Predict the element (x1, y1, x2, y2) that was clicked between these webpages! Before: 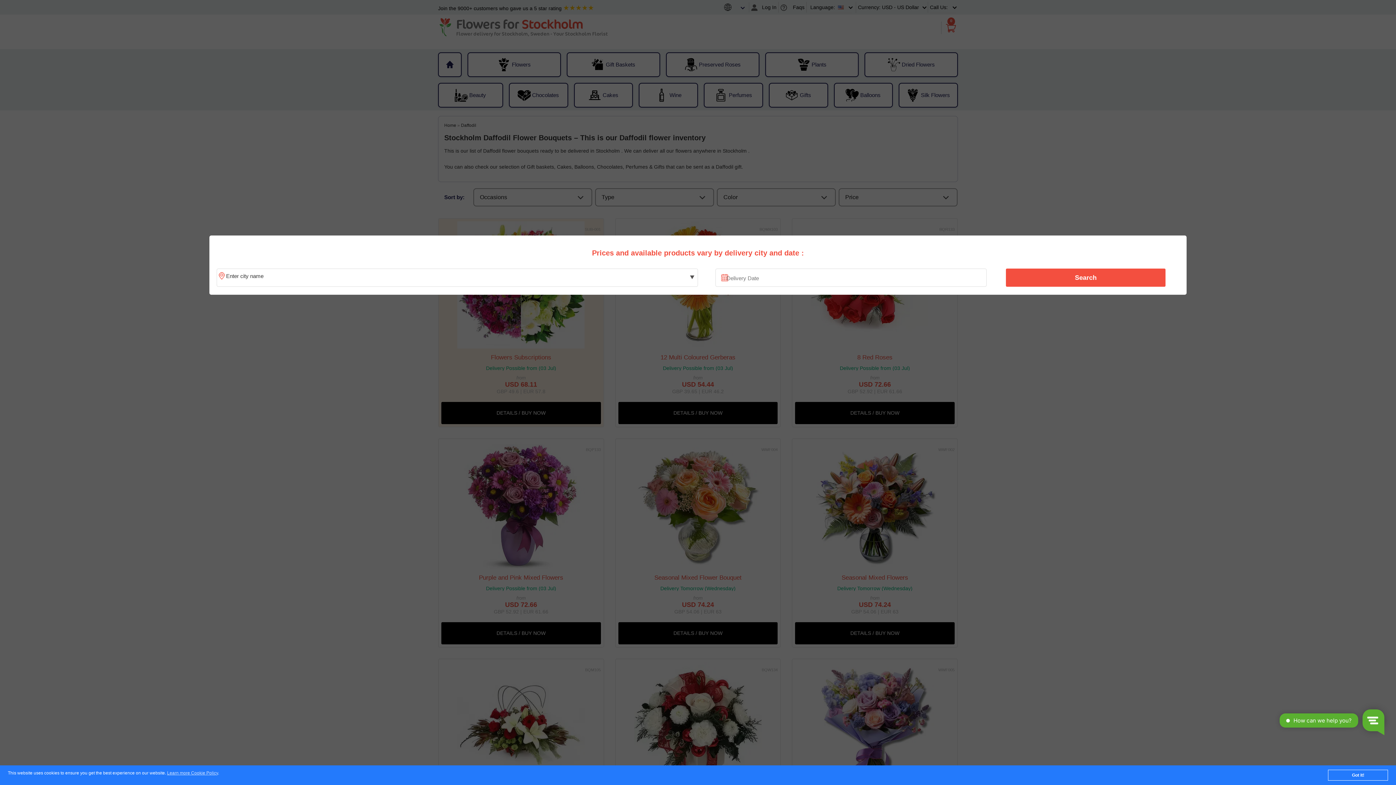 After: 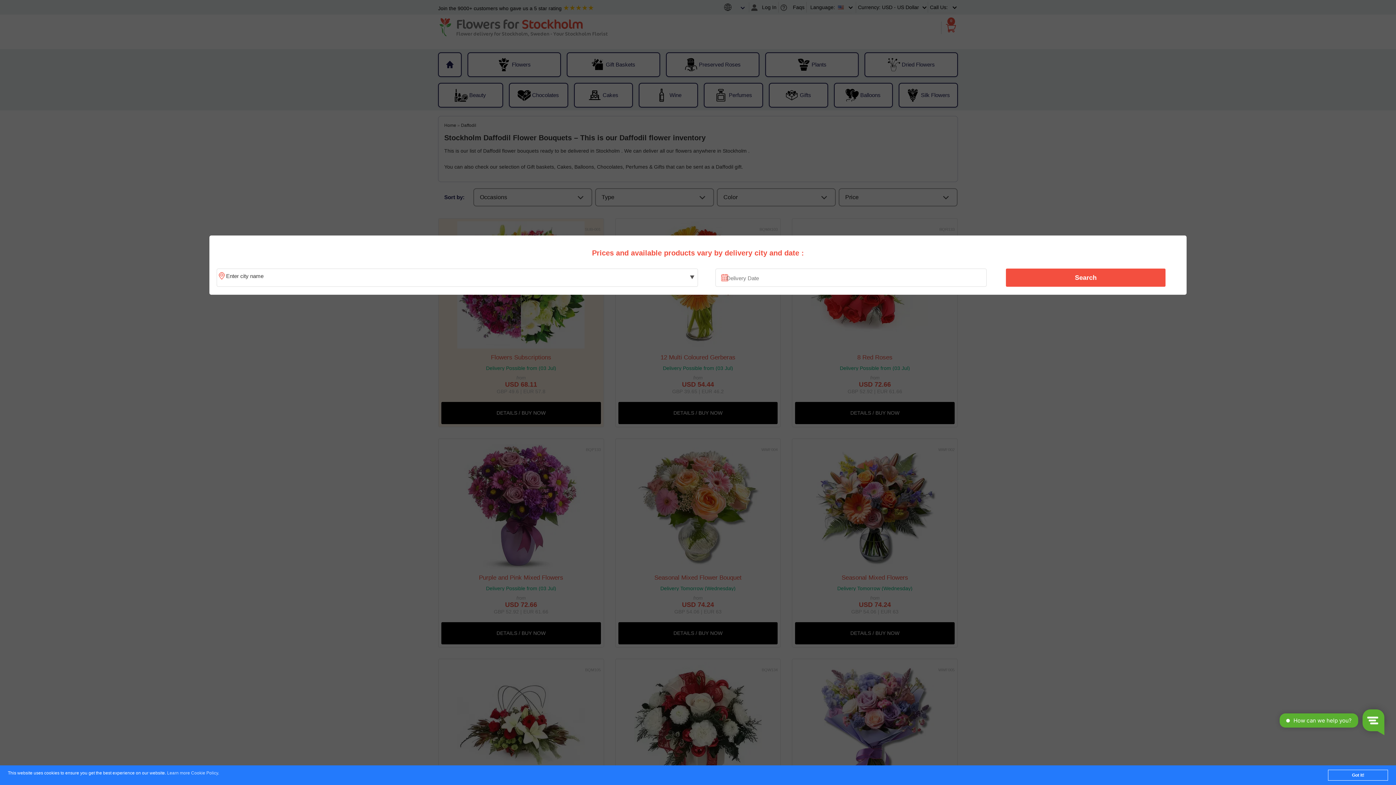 Action: bbox: (167, 771, 218, 776) label: Learn more Cookie Policy